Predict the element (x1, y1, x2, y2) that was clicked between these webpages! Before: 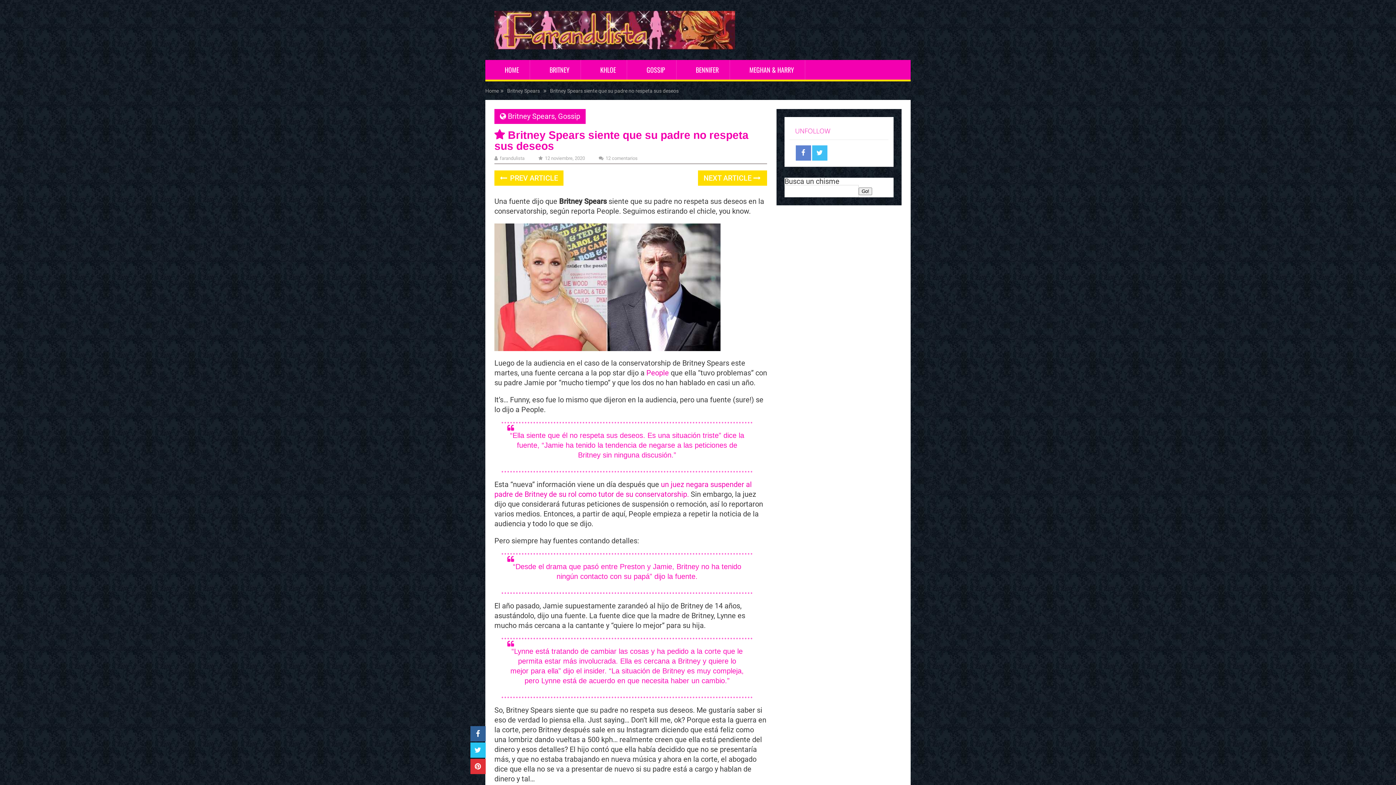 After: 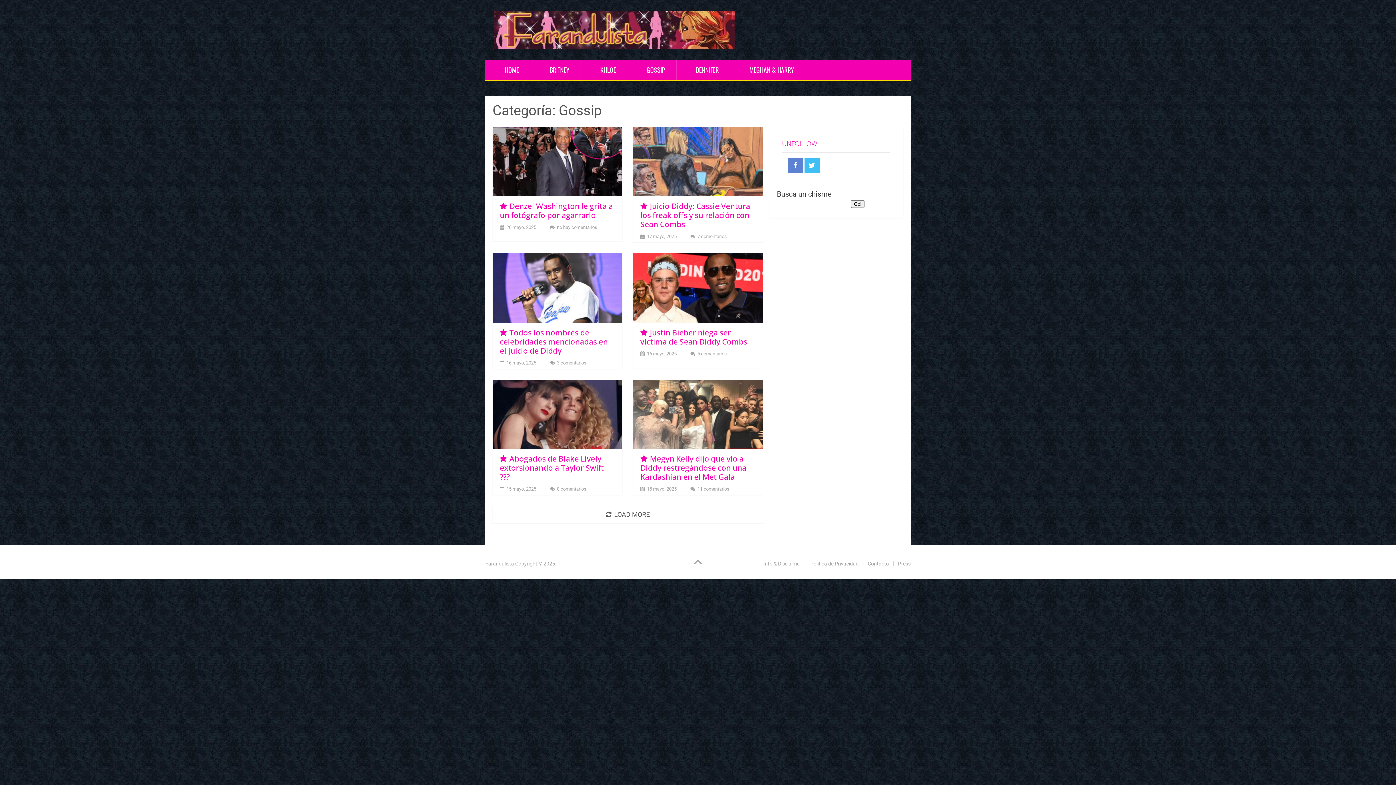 Action: label: GOSSIP bbox: (635, 60, 676, 79)